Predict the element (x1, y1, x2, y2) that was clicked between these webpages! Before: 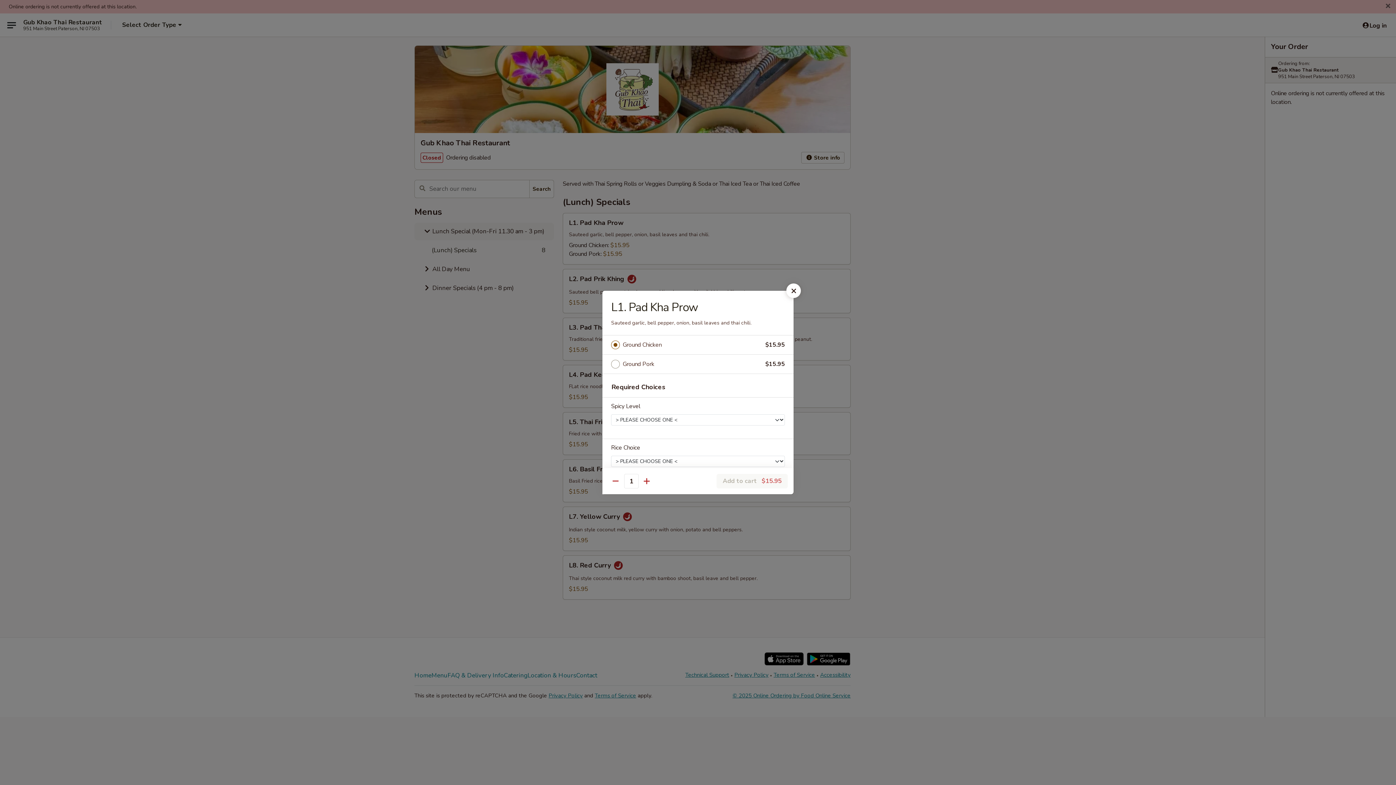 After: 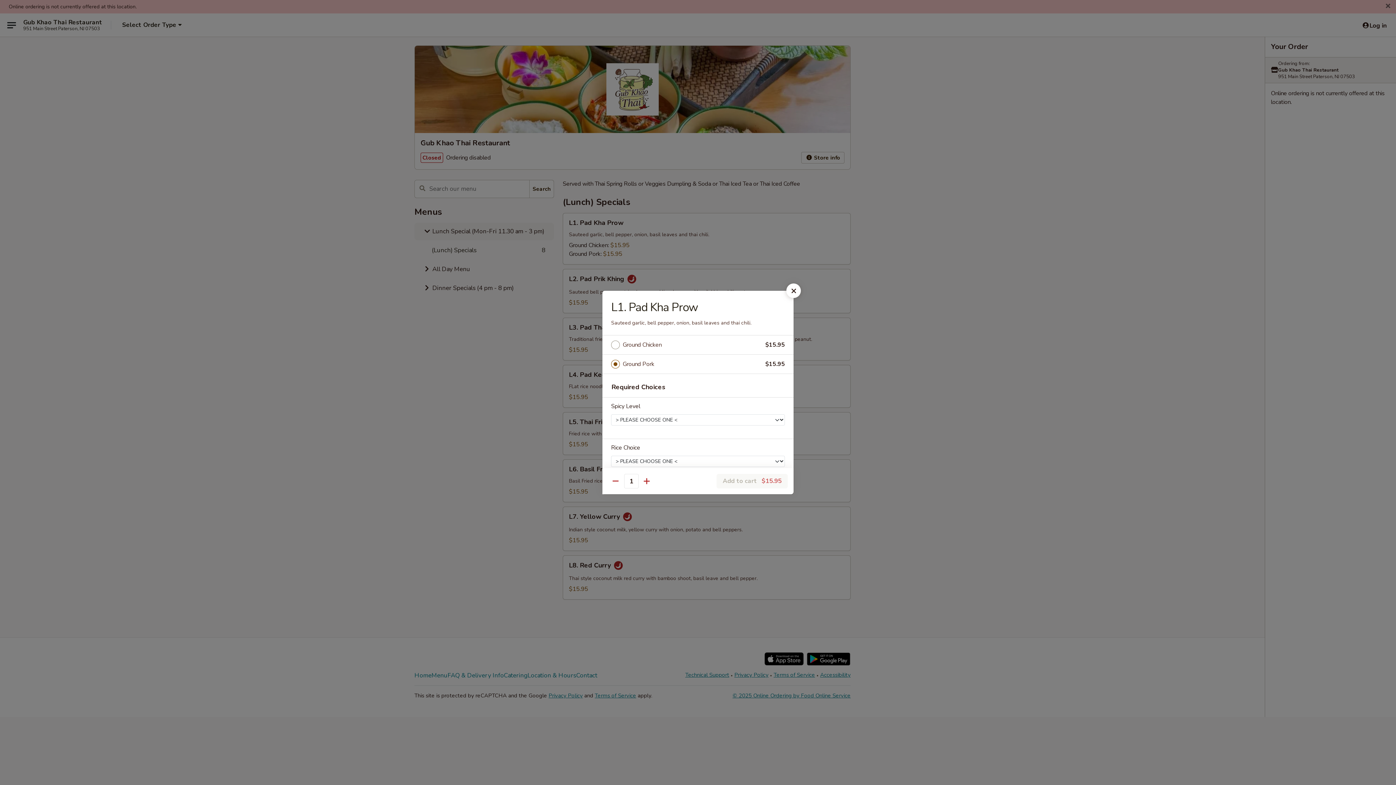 Action: label: Ground Pork bbox: (622, 359, 765, 369)